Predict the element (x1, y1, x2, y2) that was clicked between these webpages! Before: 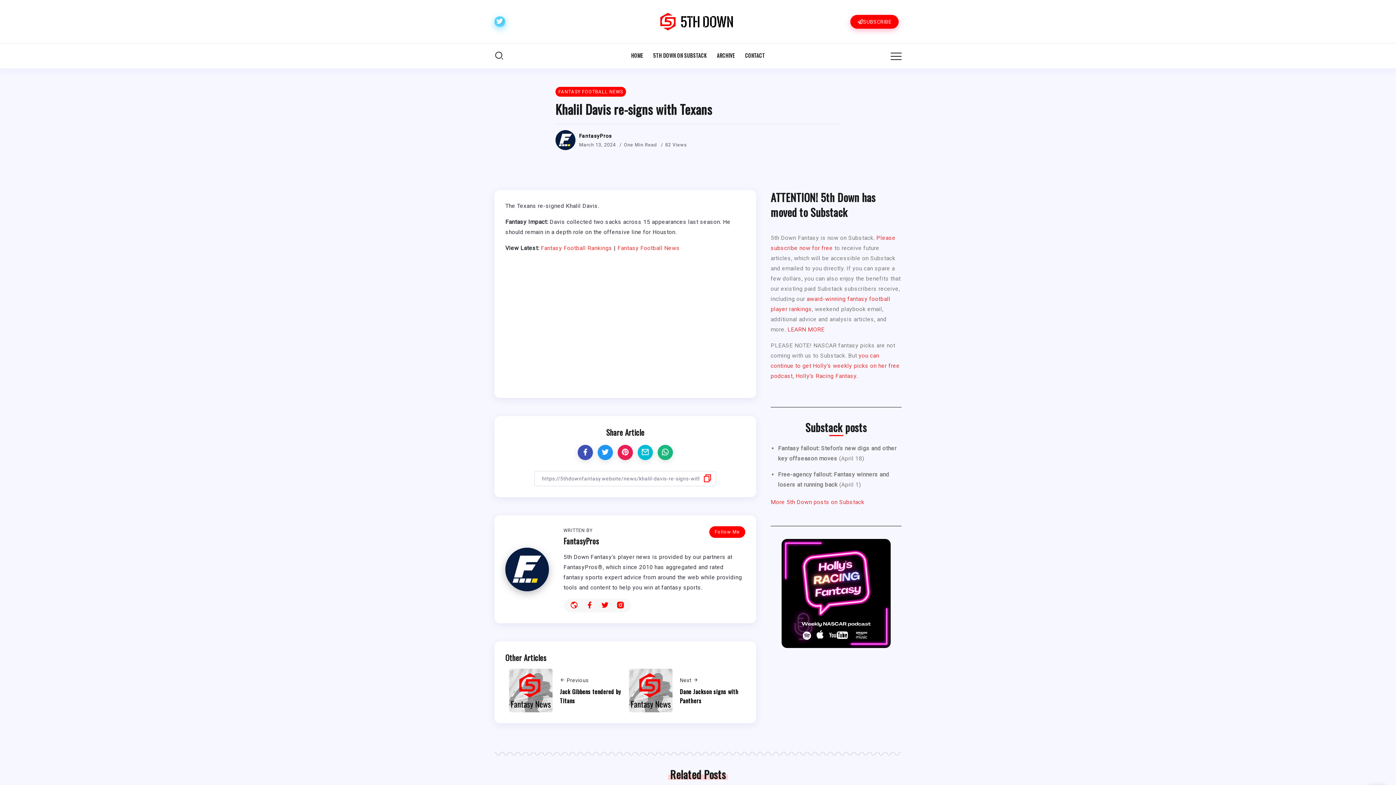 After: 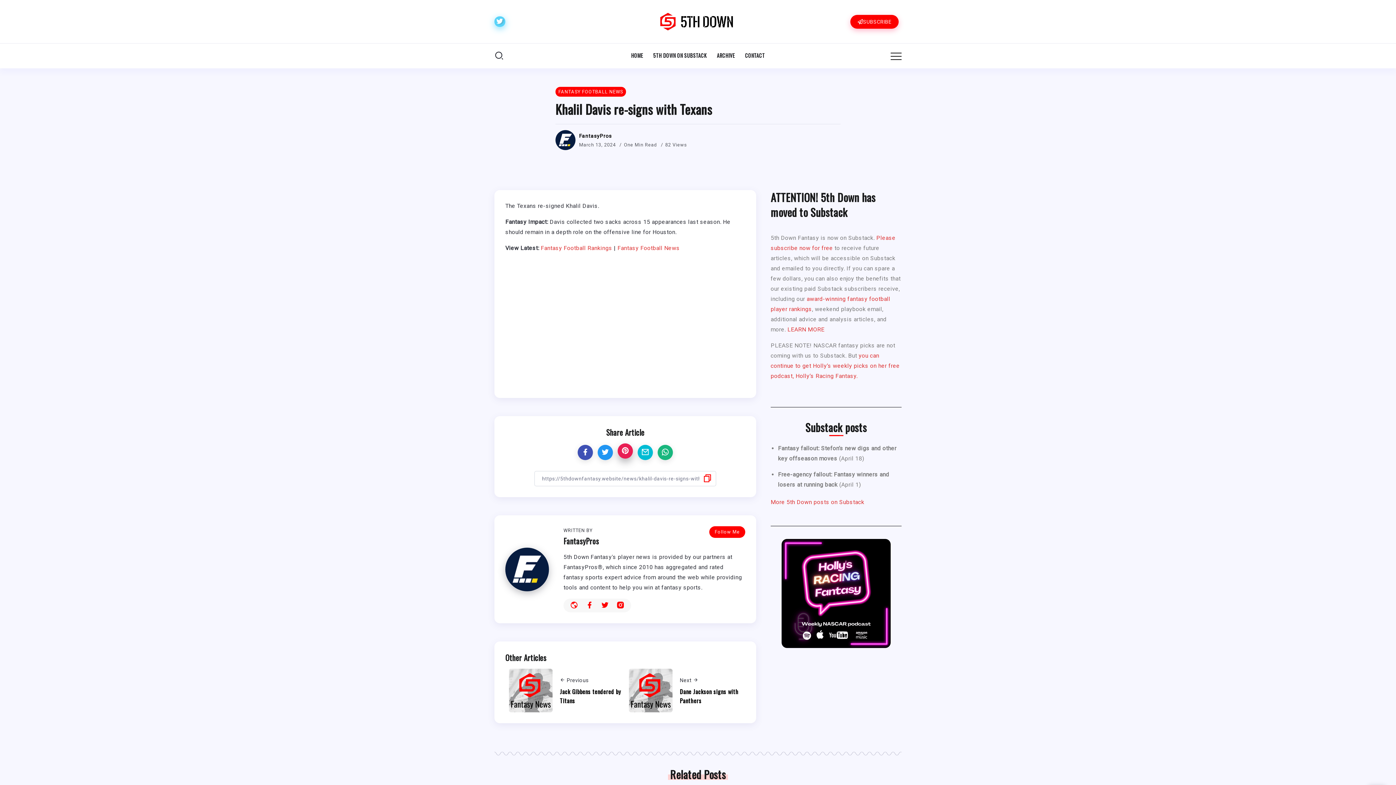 Action: bbox: (617, 445, 633, 460)